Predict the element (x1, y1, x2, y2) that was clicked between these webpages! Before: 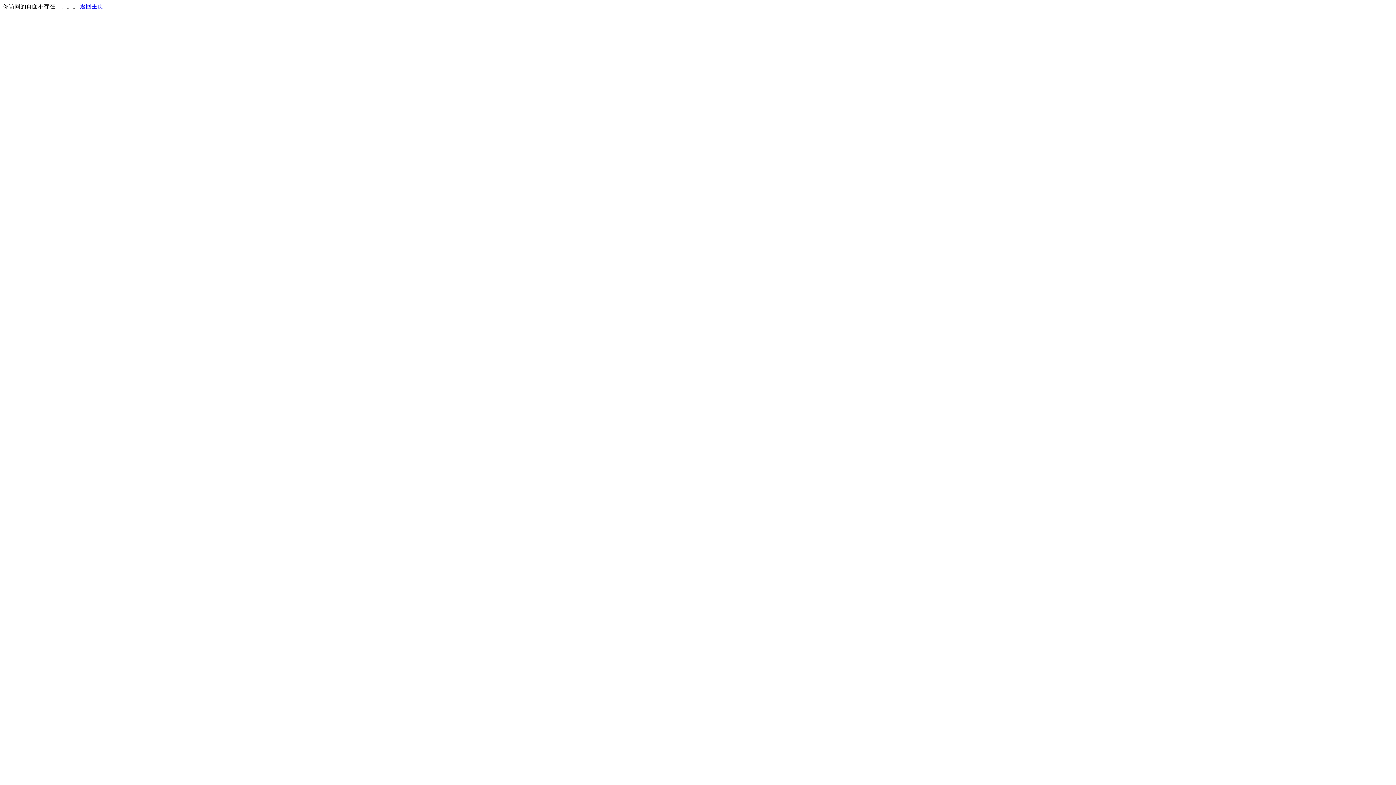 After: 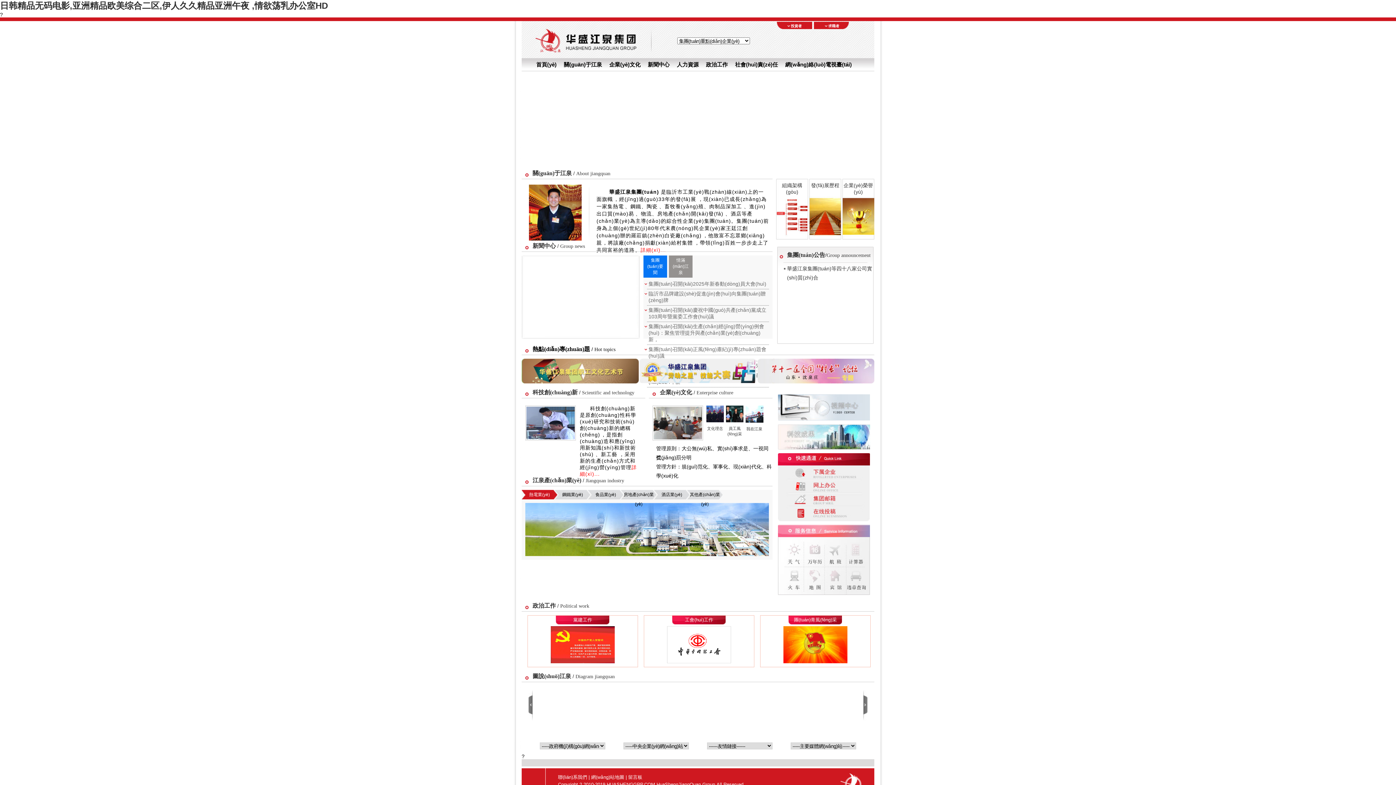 Action: label: 返回主页 bbox: (80, 3, 103, 9)